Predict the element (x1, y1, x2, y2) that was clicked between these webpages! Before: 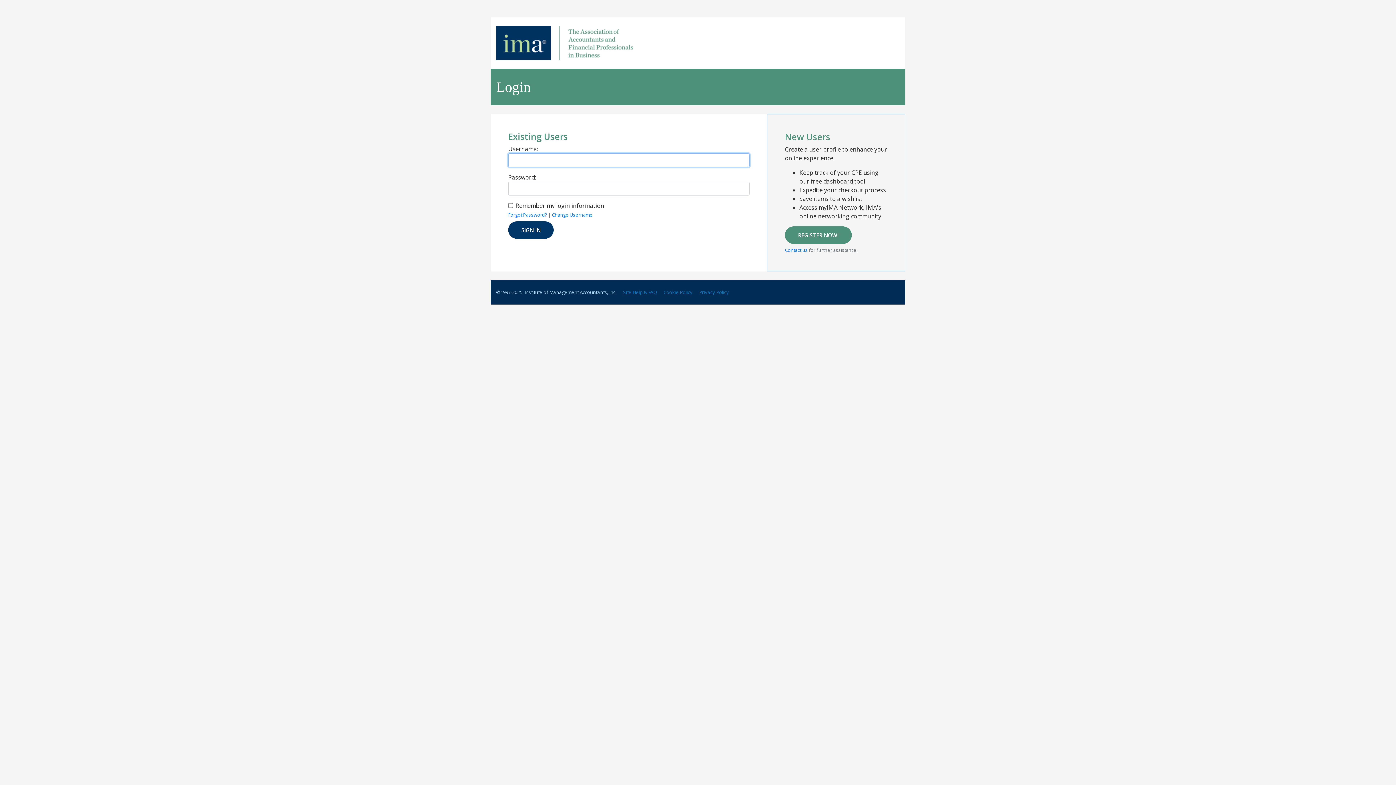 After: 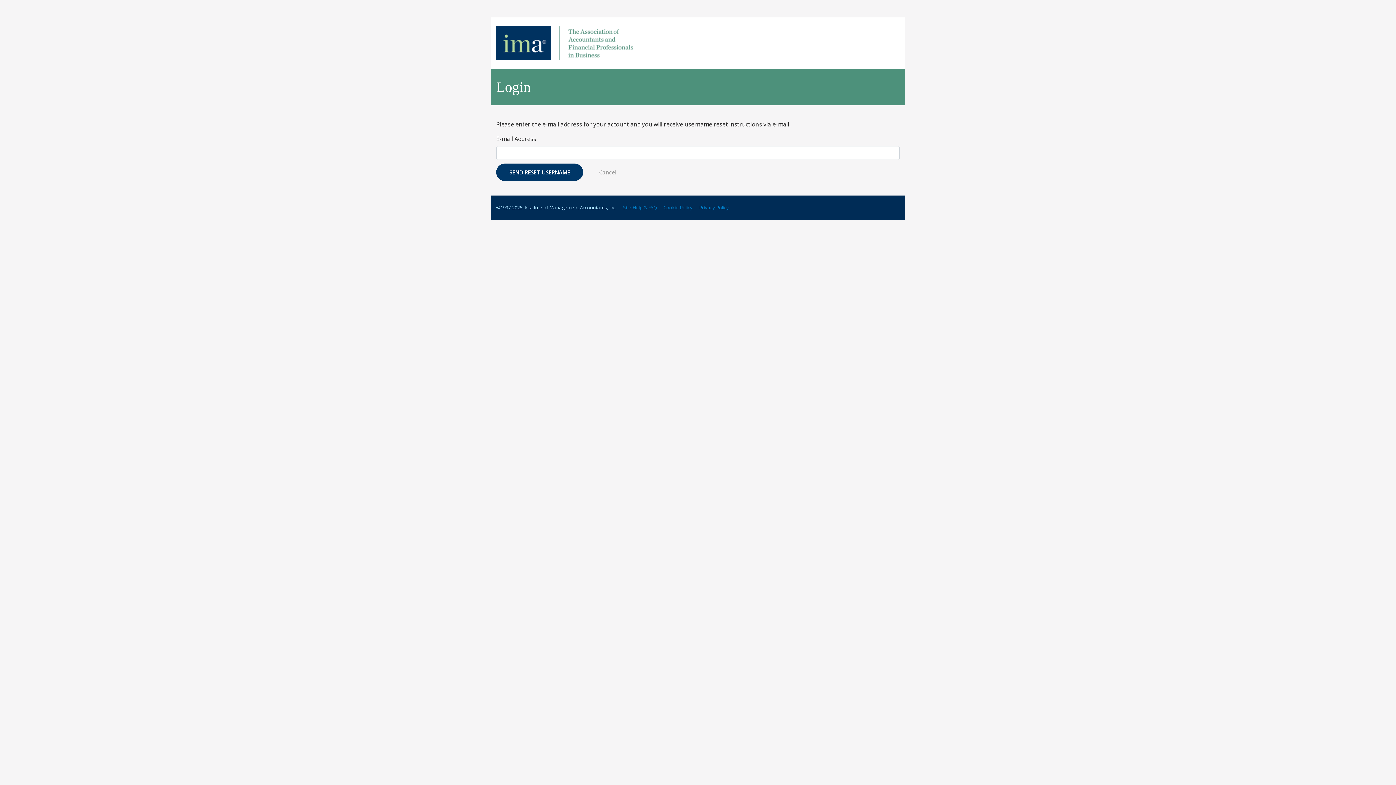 Action: bbox: (552, 211, 592, 218) label: Change Username